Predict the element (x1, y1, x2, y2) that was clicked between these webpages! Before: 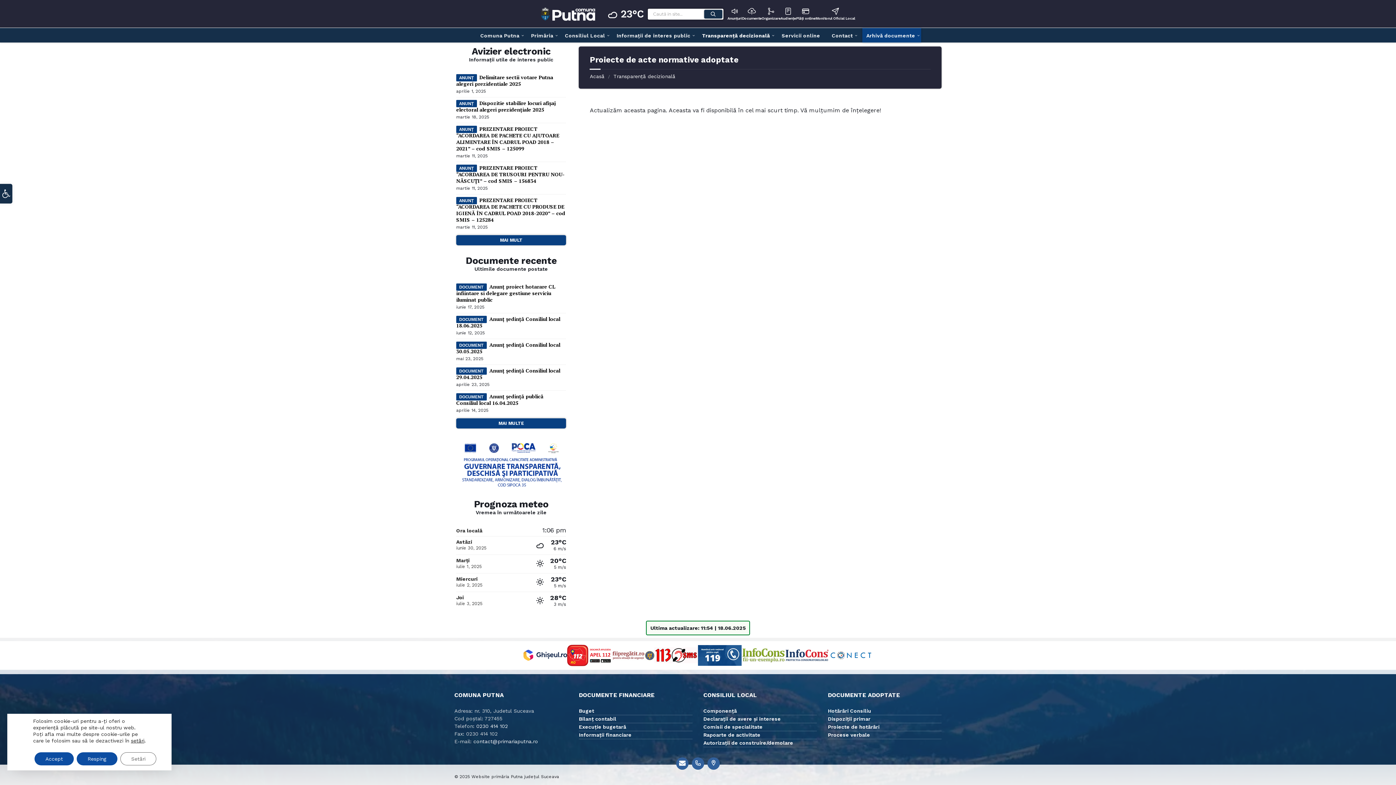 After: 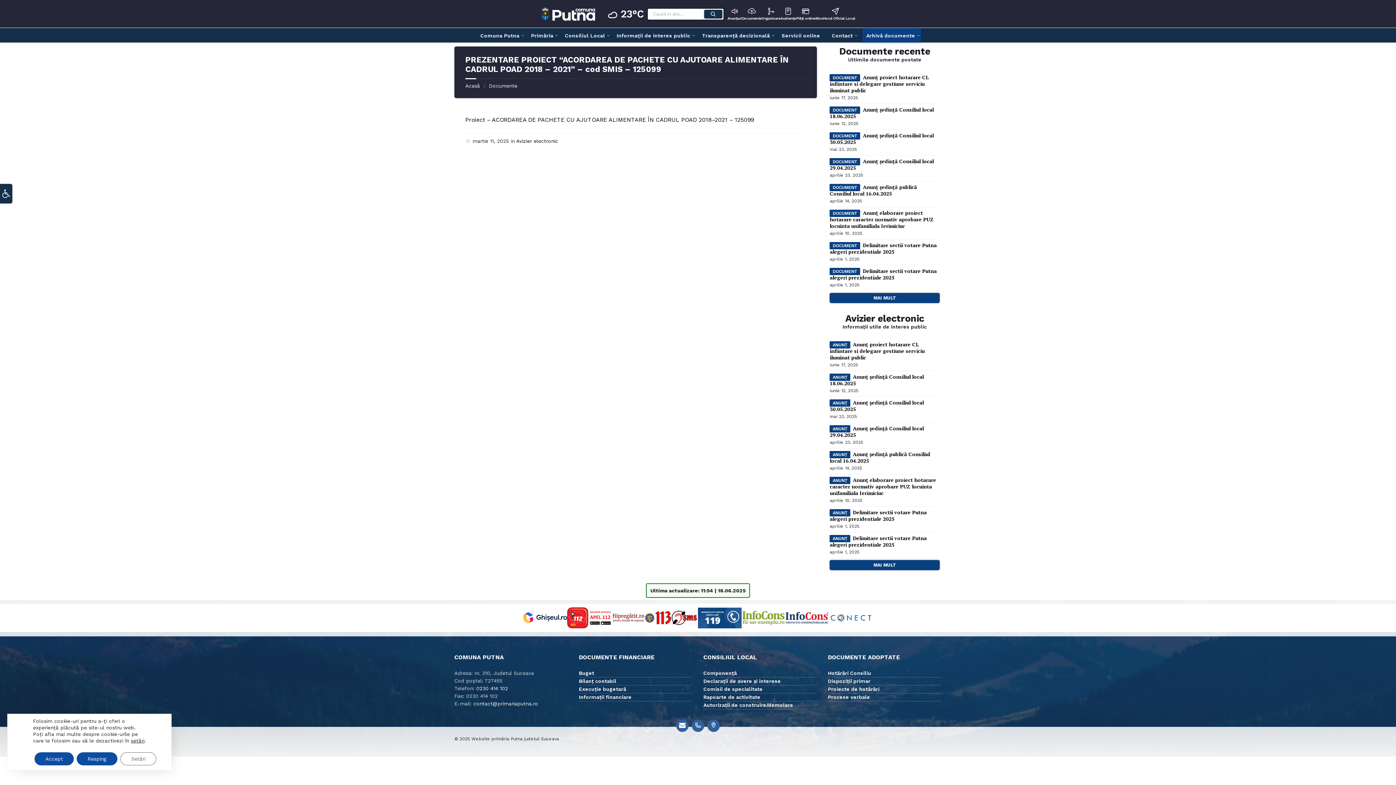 Action: label:  PREZENTARE PROIECT “ACORDAREA DE PACHETE CU AJUTOARE ALIMENTARE ÎN CADRUL POAD 2018 – 2021” – cod SMIS – 125099 bbox: (456, 125, 559, 152)